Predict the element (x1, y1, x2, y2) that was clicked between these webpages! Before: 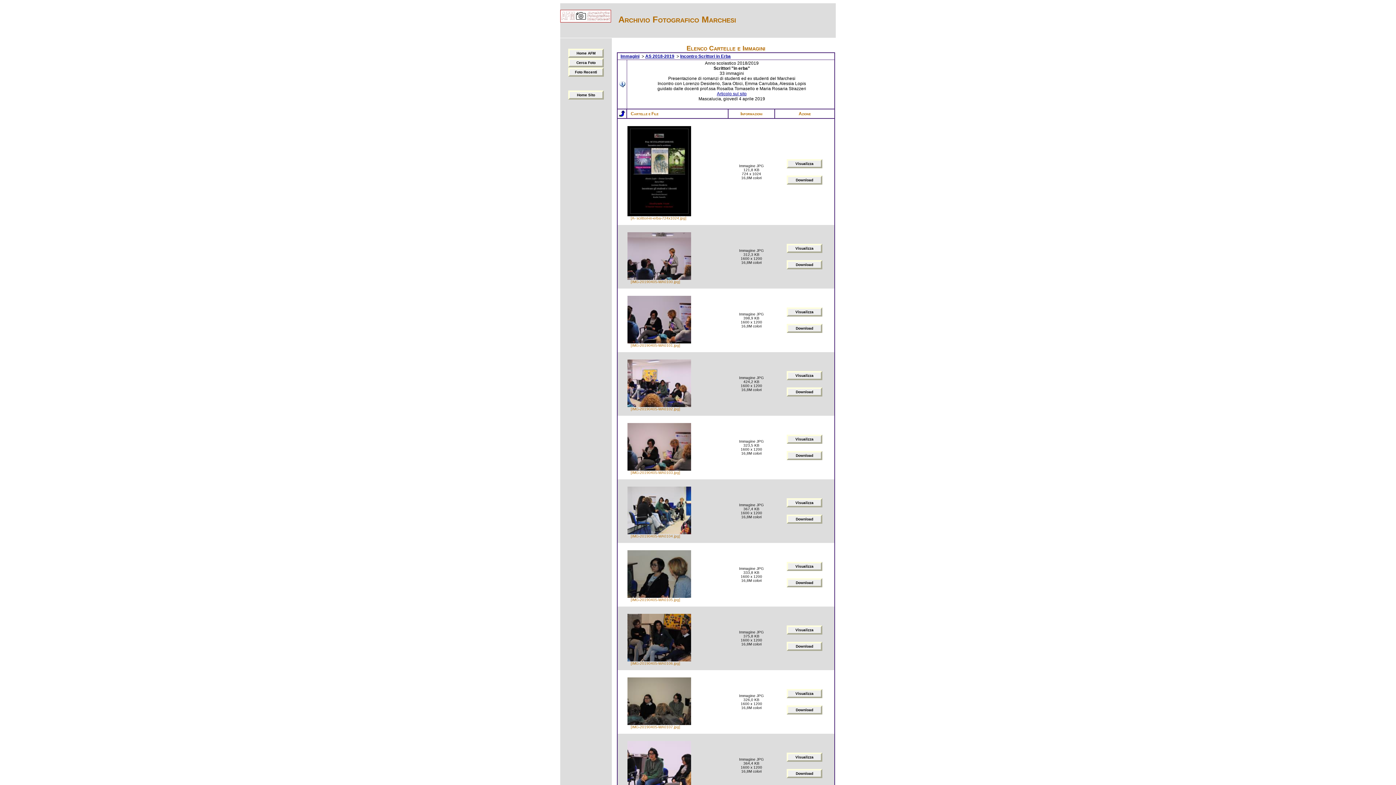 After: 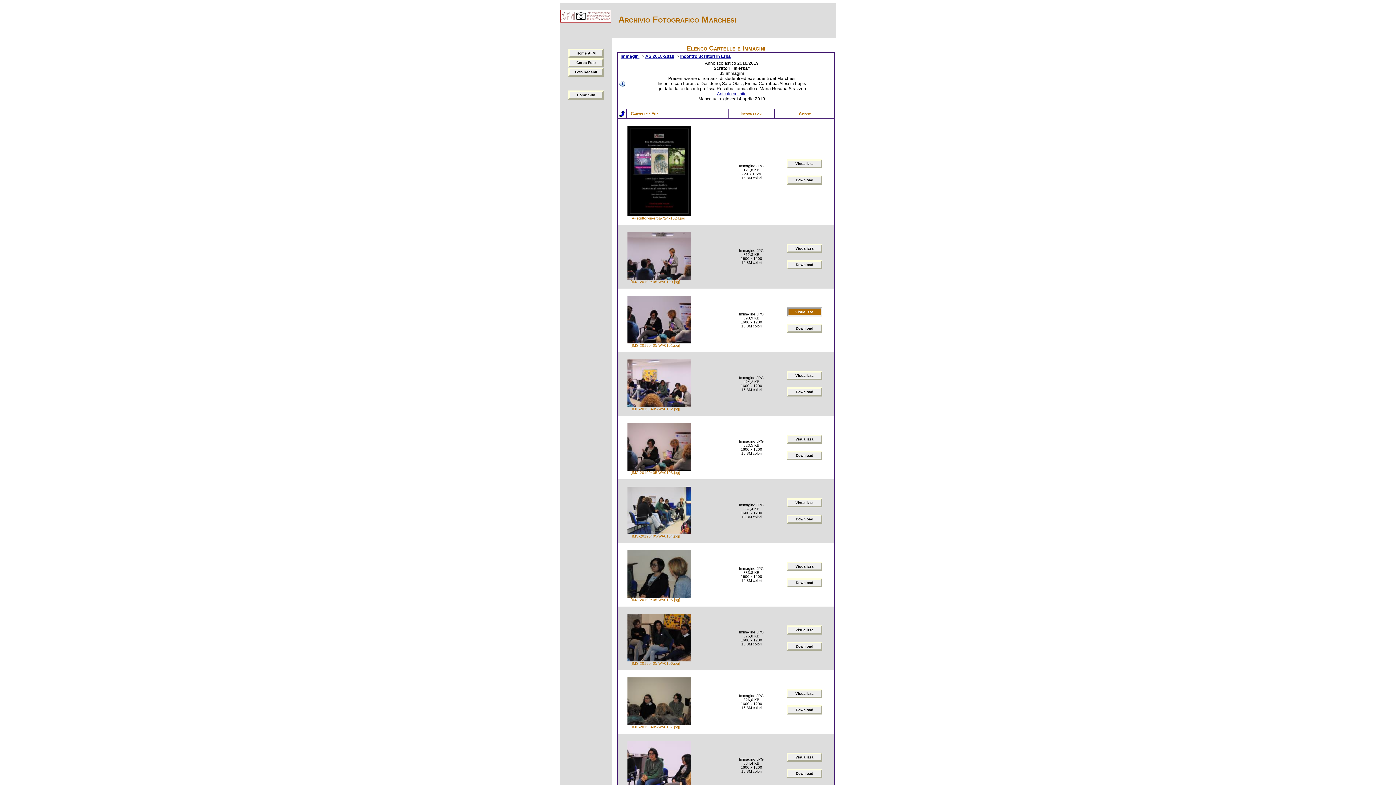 Action: bbox: (786, 307, 822, 316) label: Visualizza